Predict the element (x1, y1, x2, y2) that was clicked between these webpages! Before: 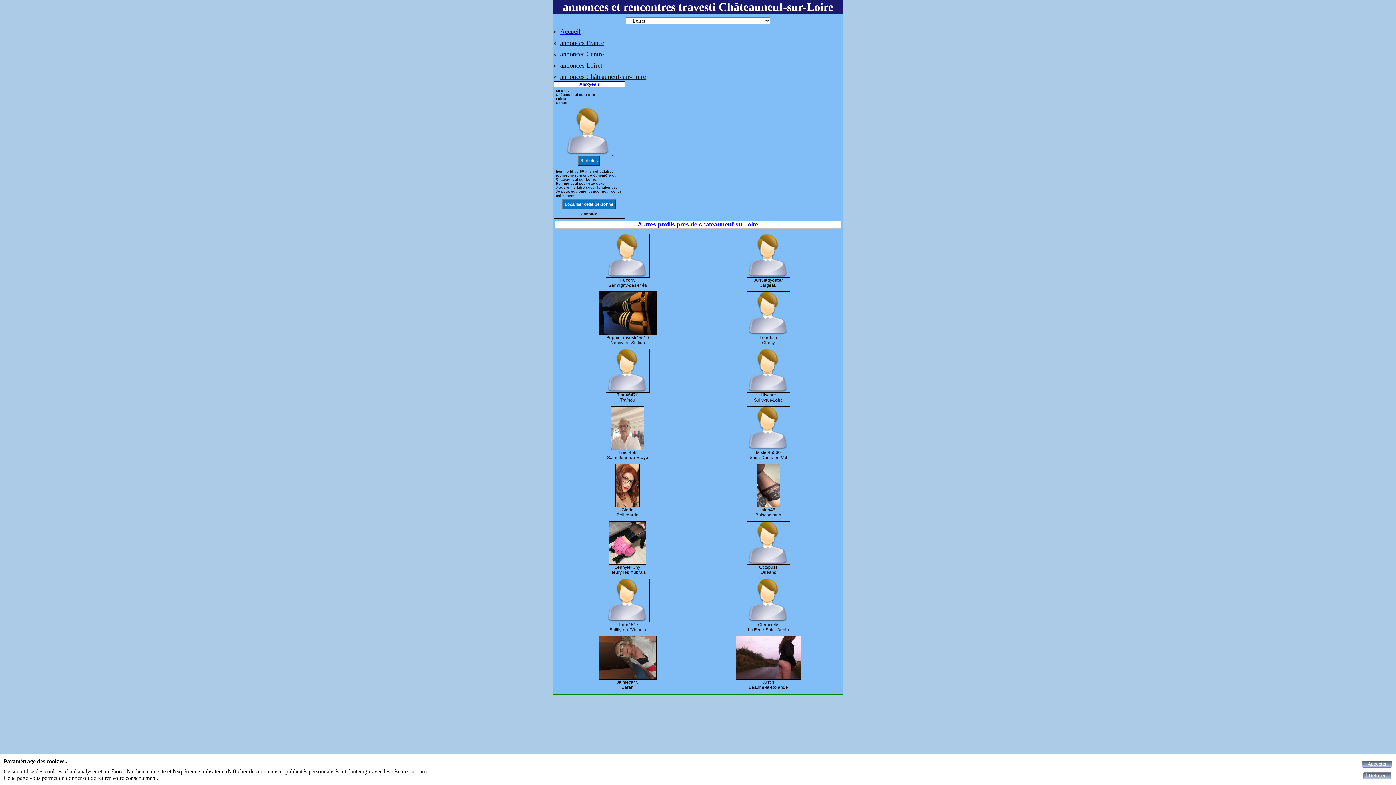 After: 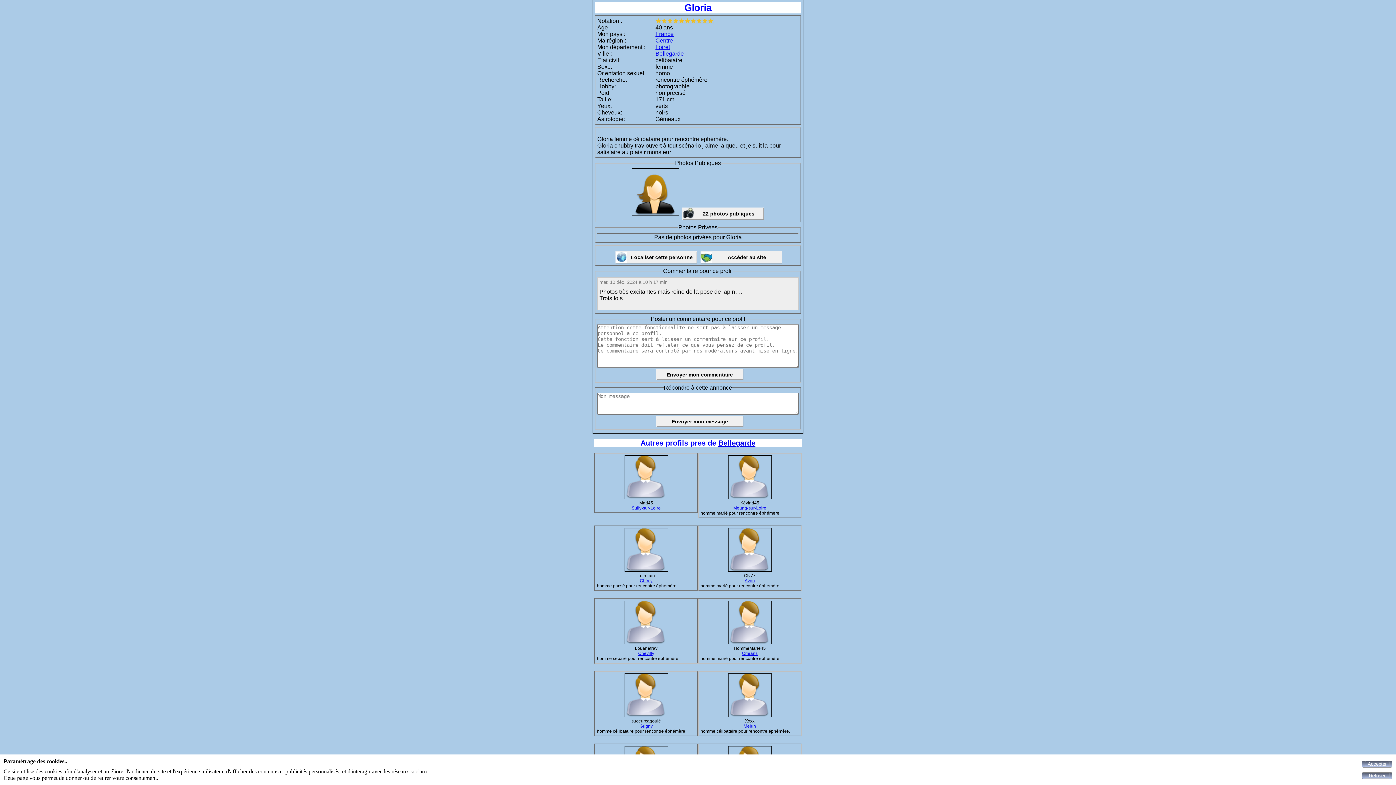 Action: bbox: (557, 464, 698, 507)